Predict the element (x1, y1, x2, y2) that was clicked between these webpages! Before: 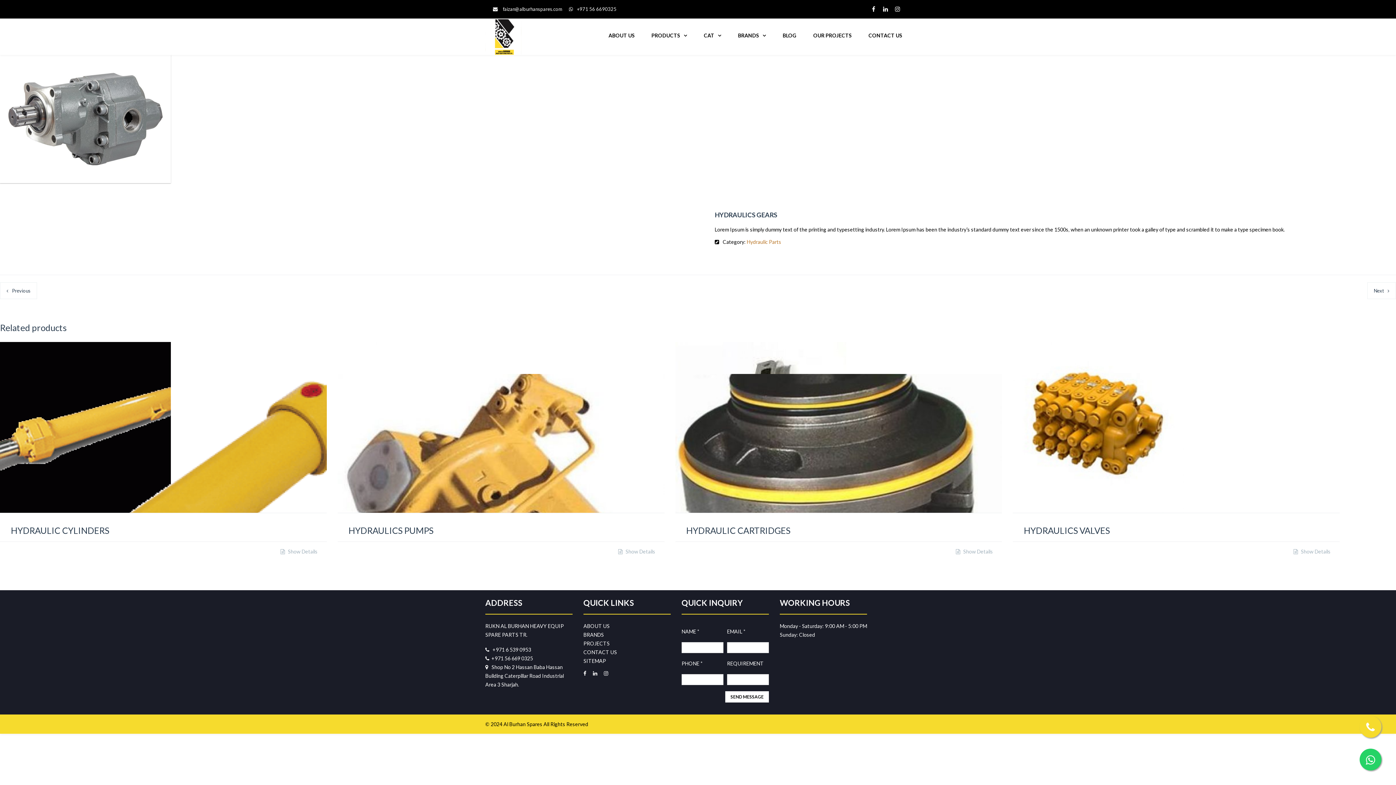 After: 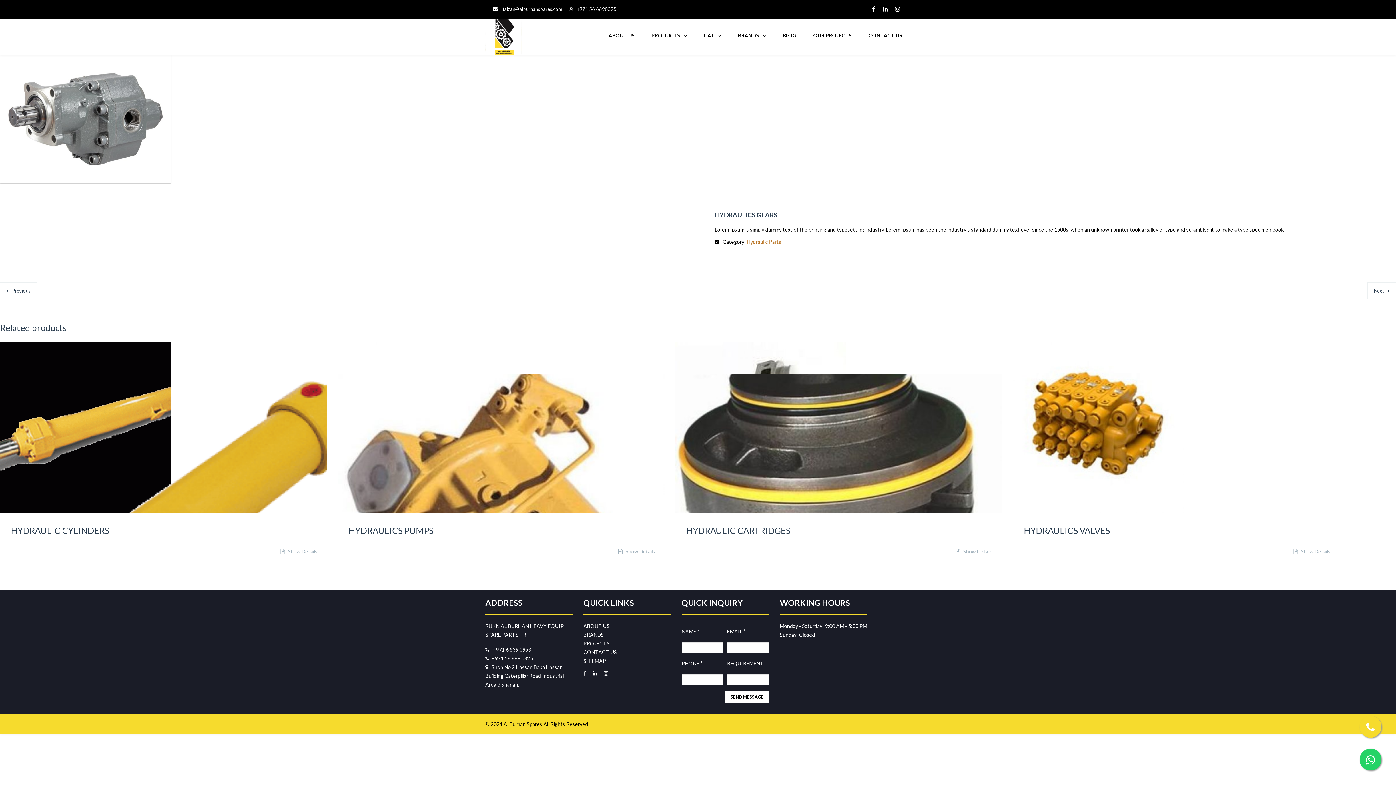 Action: bbox: (604, 670, 608, 676)